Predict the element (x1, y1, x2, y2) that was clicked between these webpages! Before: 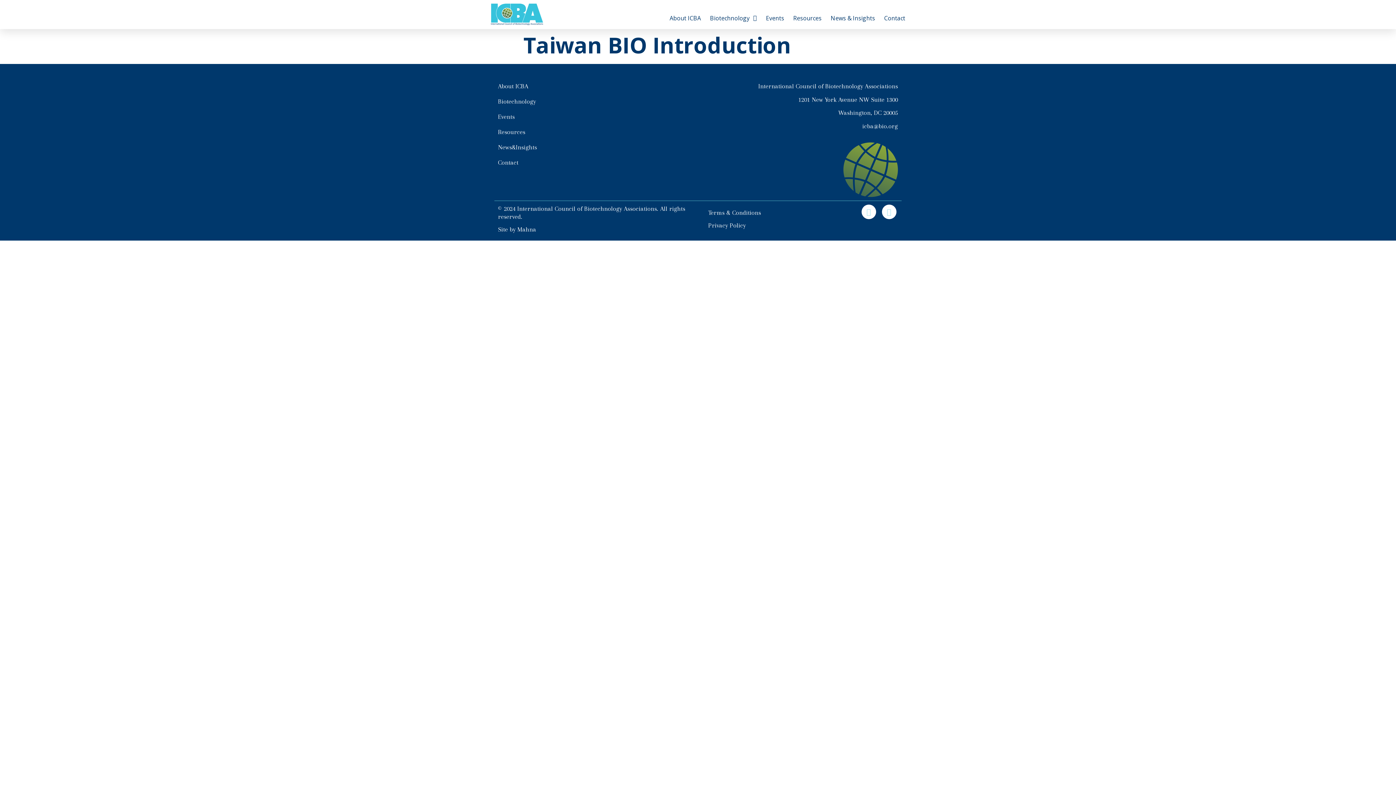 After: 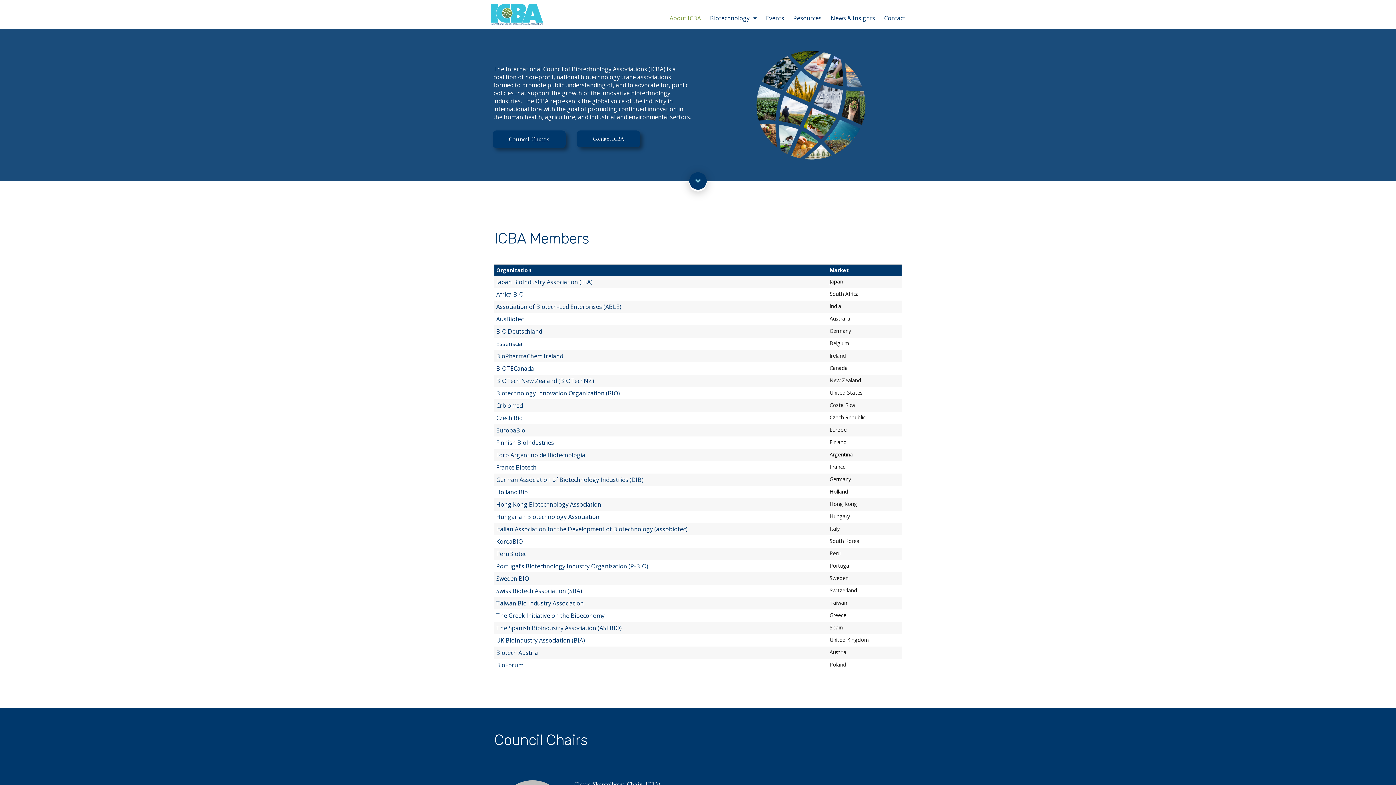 Action: bbox: (498, 82, 694, 90) label: About ICBA